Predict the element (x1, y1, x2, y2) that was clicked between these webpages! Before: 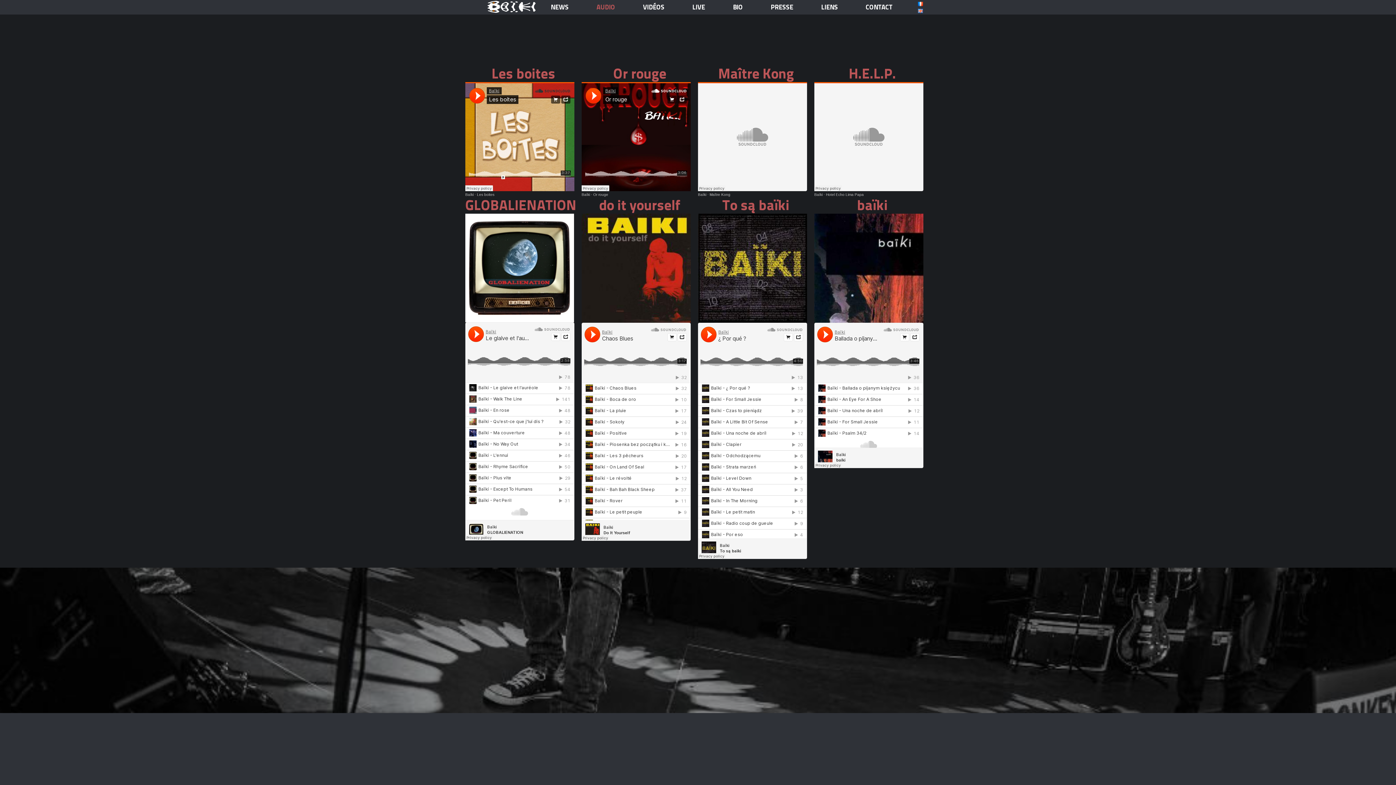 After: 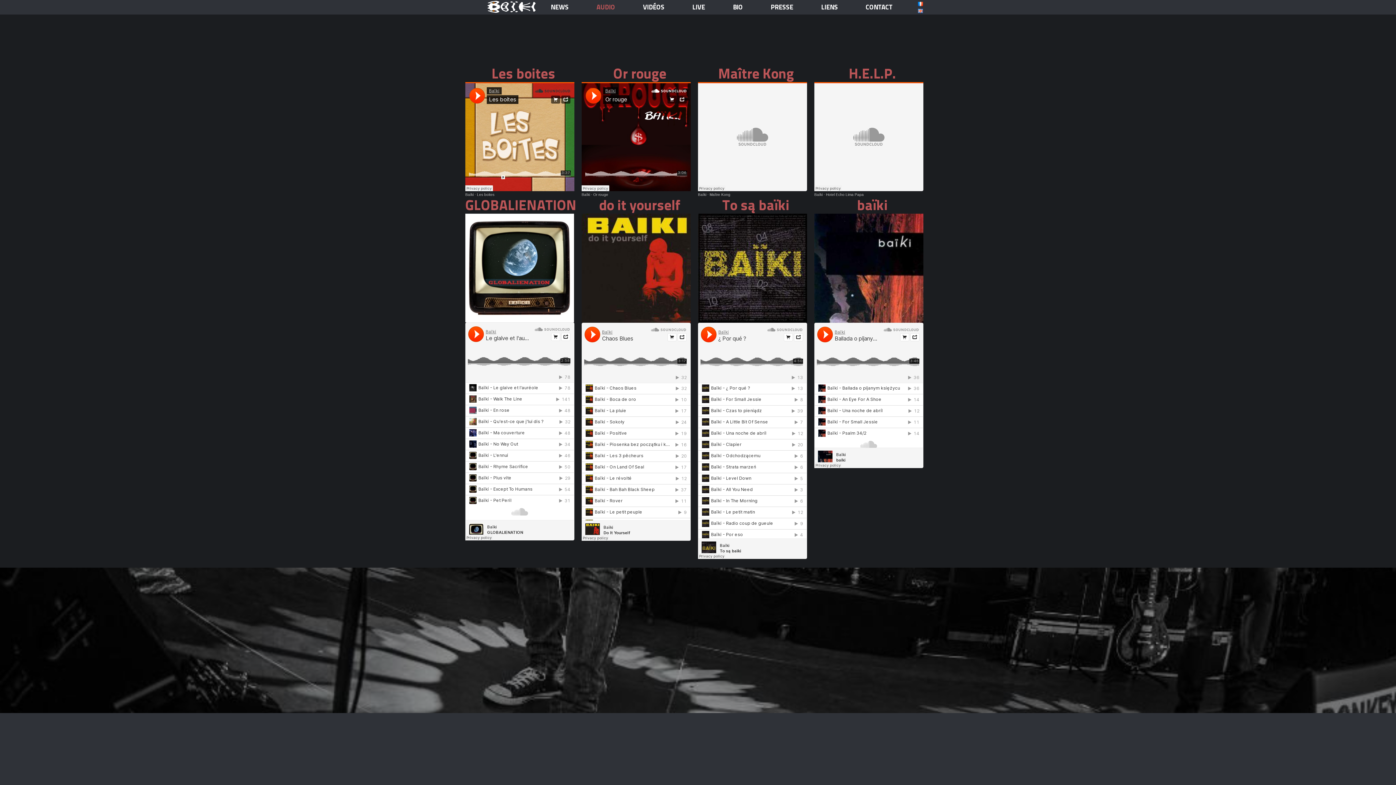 Action: bbox: (698, 192, 706, 196) label: Baïki